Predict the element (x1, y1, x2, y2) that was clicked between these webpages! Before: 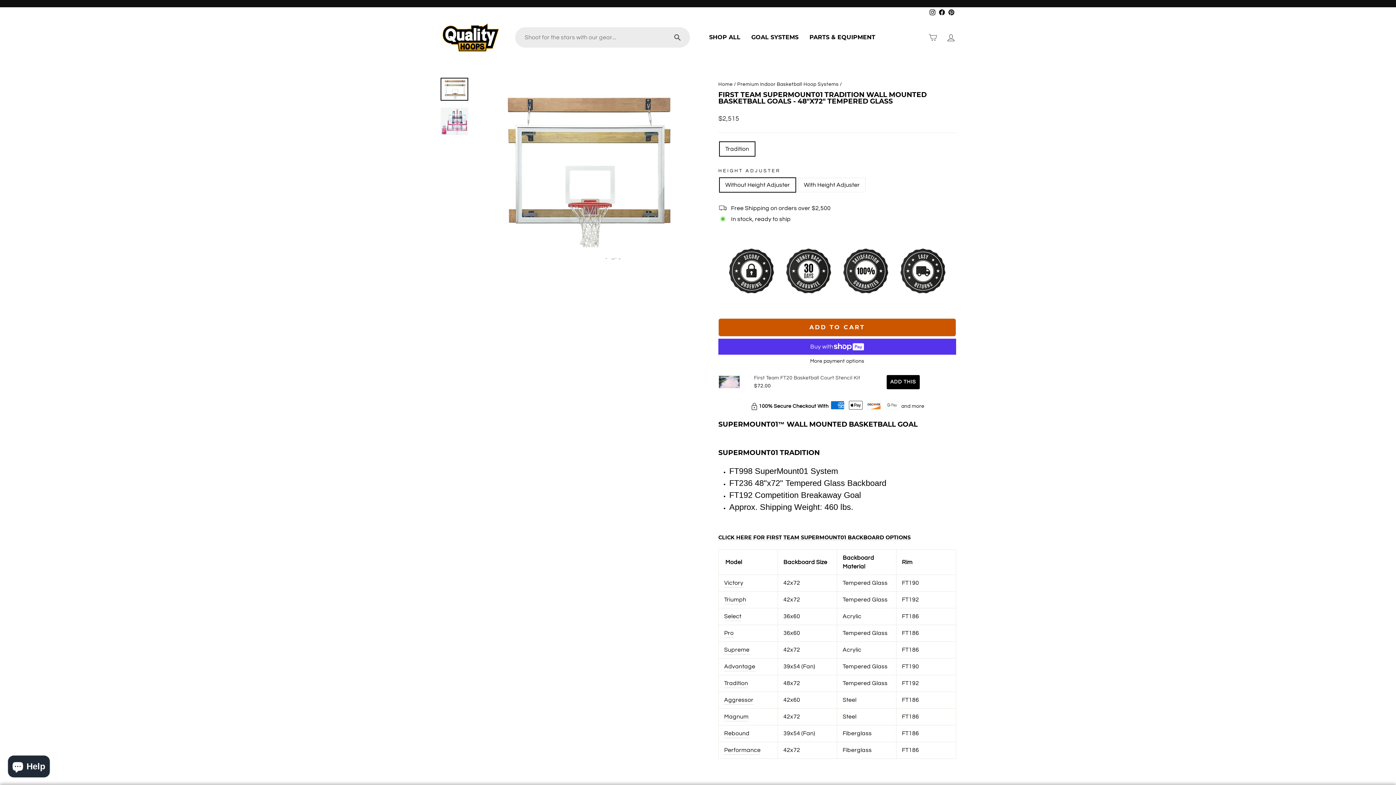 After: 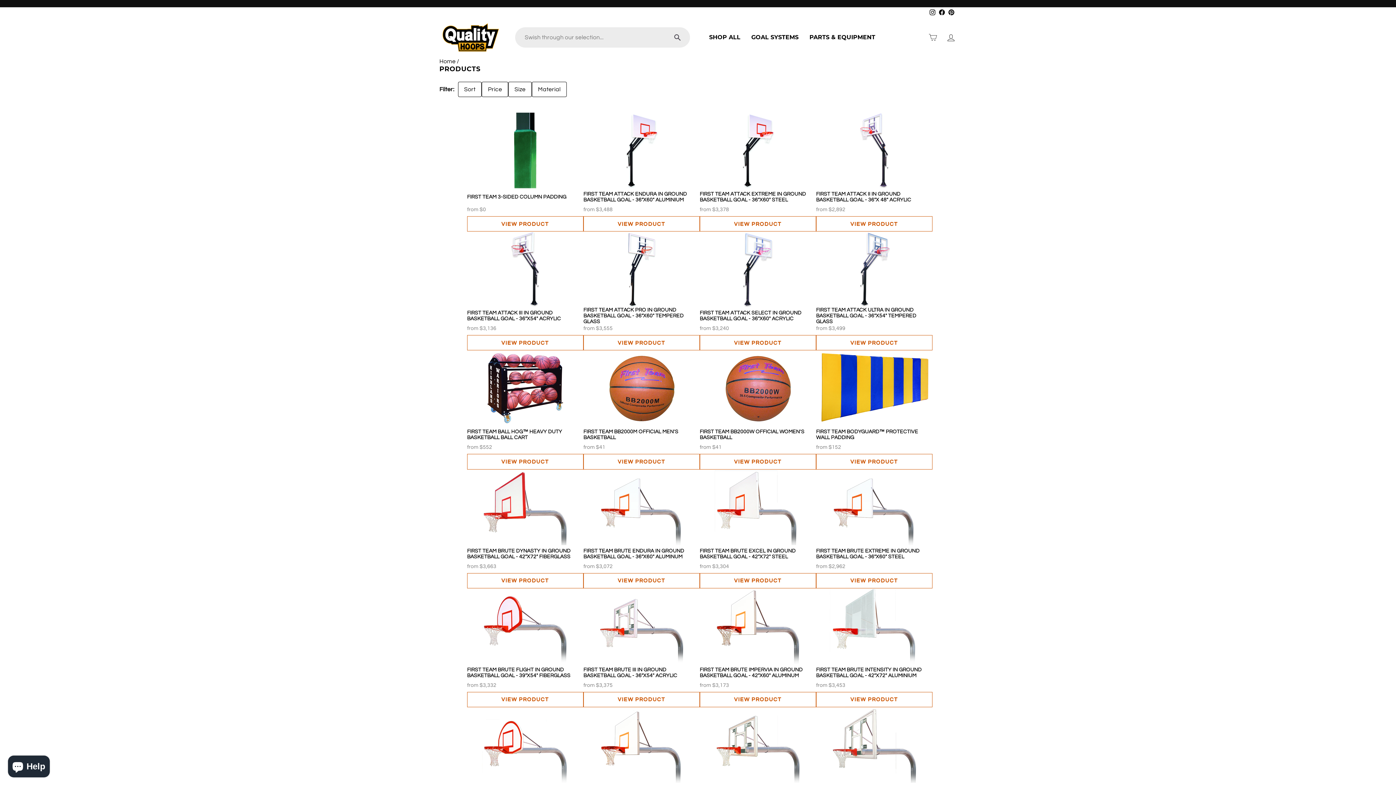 Action: label: SHOP ALL bbox: (703, 31, 746, 43)